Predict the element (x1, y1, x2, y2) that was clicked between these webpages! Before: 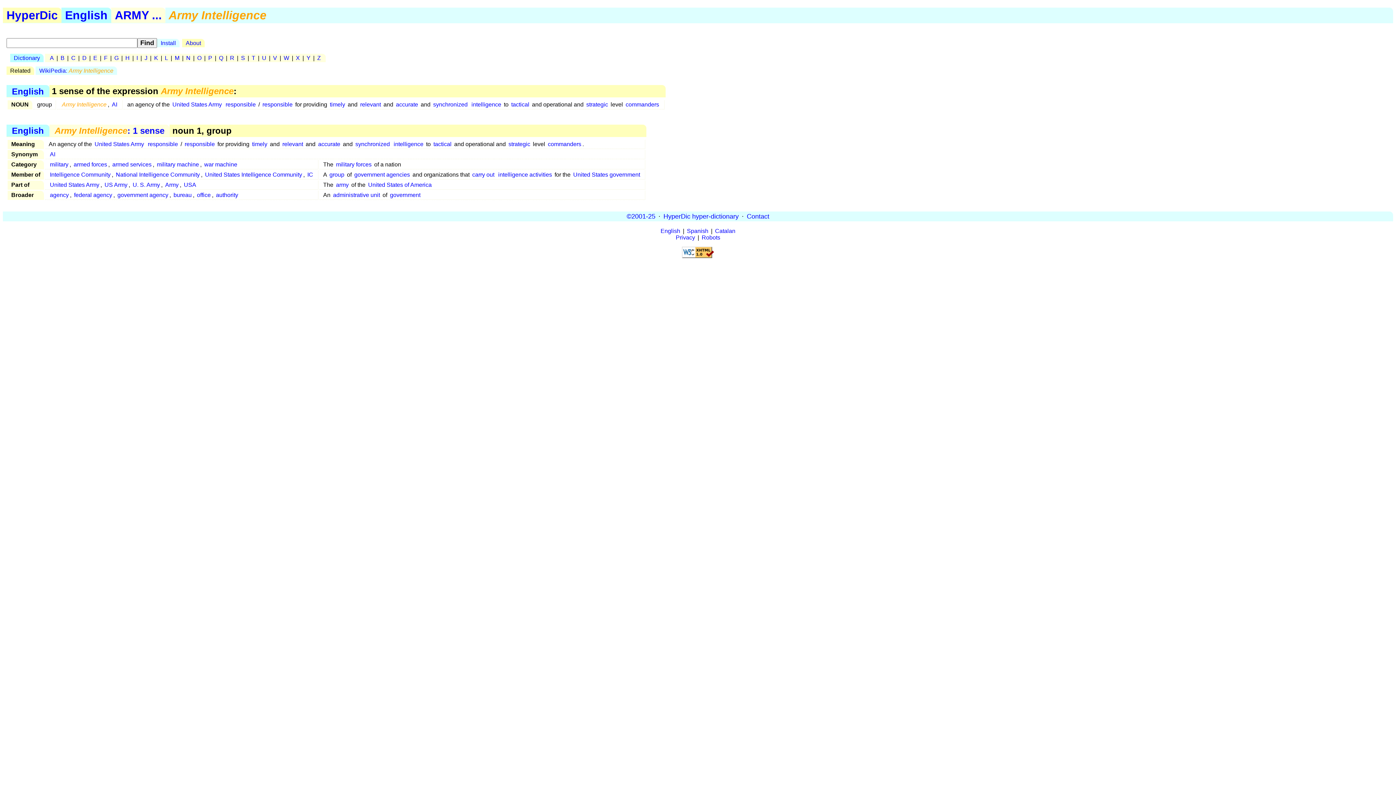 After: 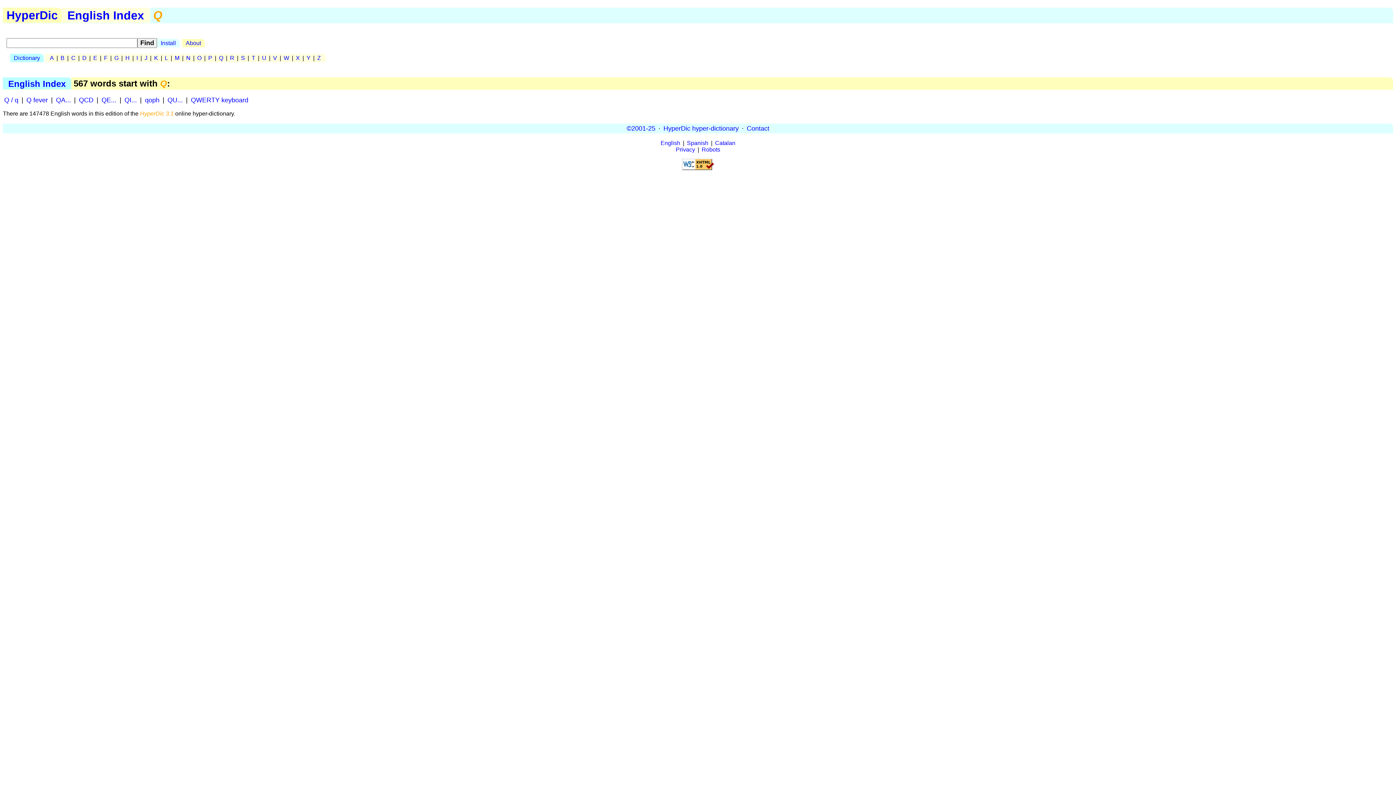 Action: bbox: (217, 53, 224, 62) label: Q